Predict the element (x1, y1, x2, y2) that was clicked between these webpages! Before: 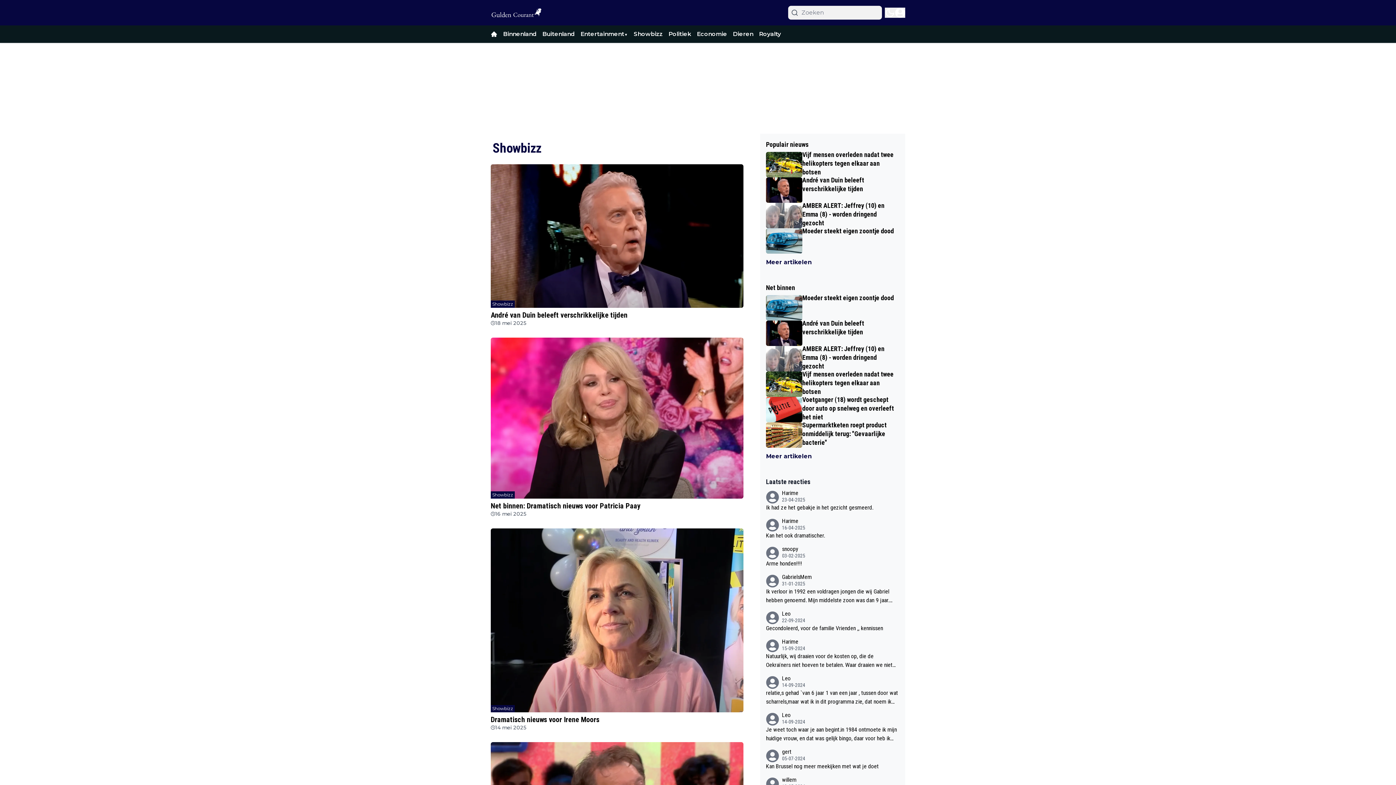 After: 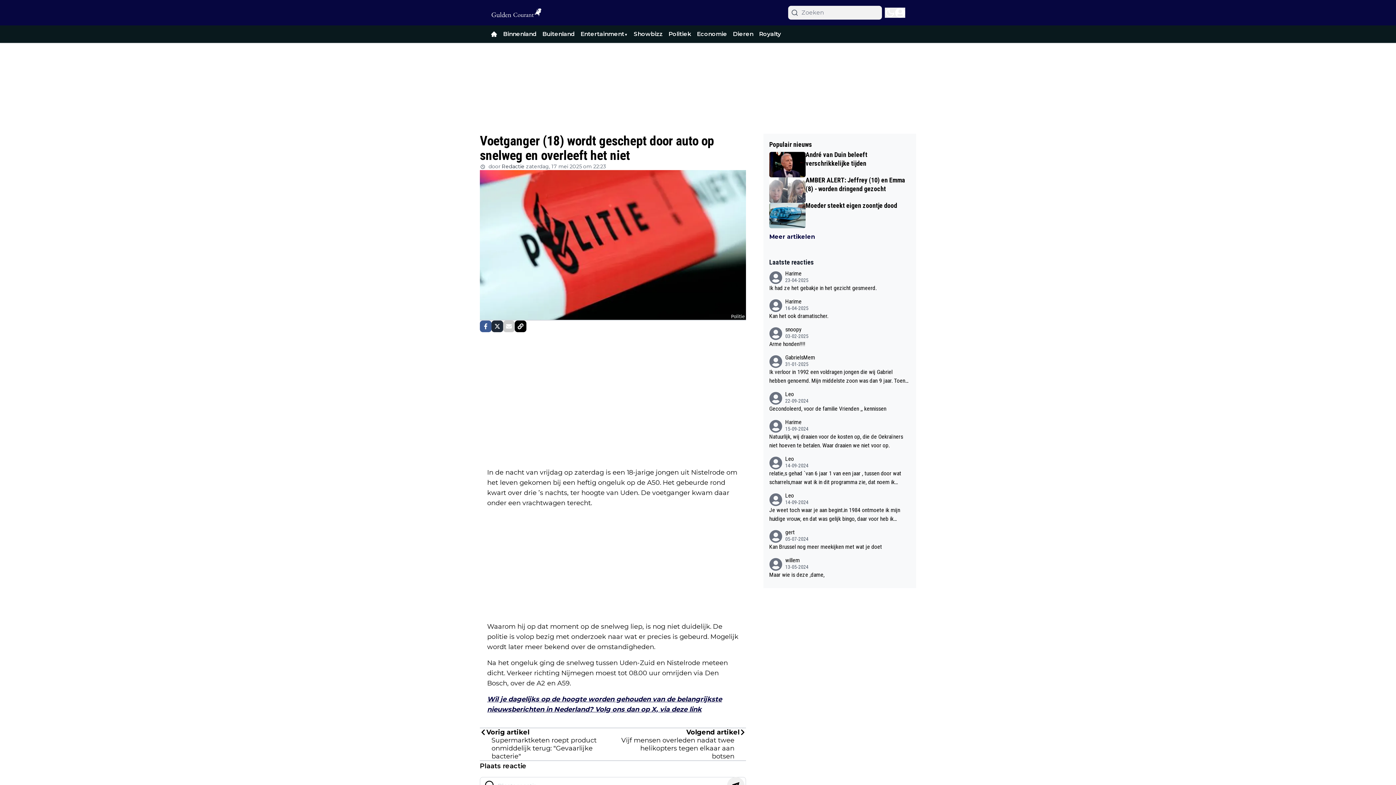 Action: bbox: (766, 397, 899, 422) label: Voetganger (18) wordt geschept door auto op snelweg en overleeft het niet